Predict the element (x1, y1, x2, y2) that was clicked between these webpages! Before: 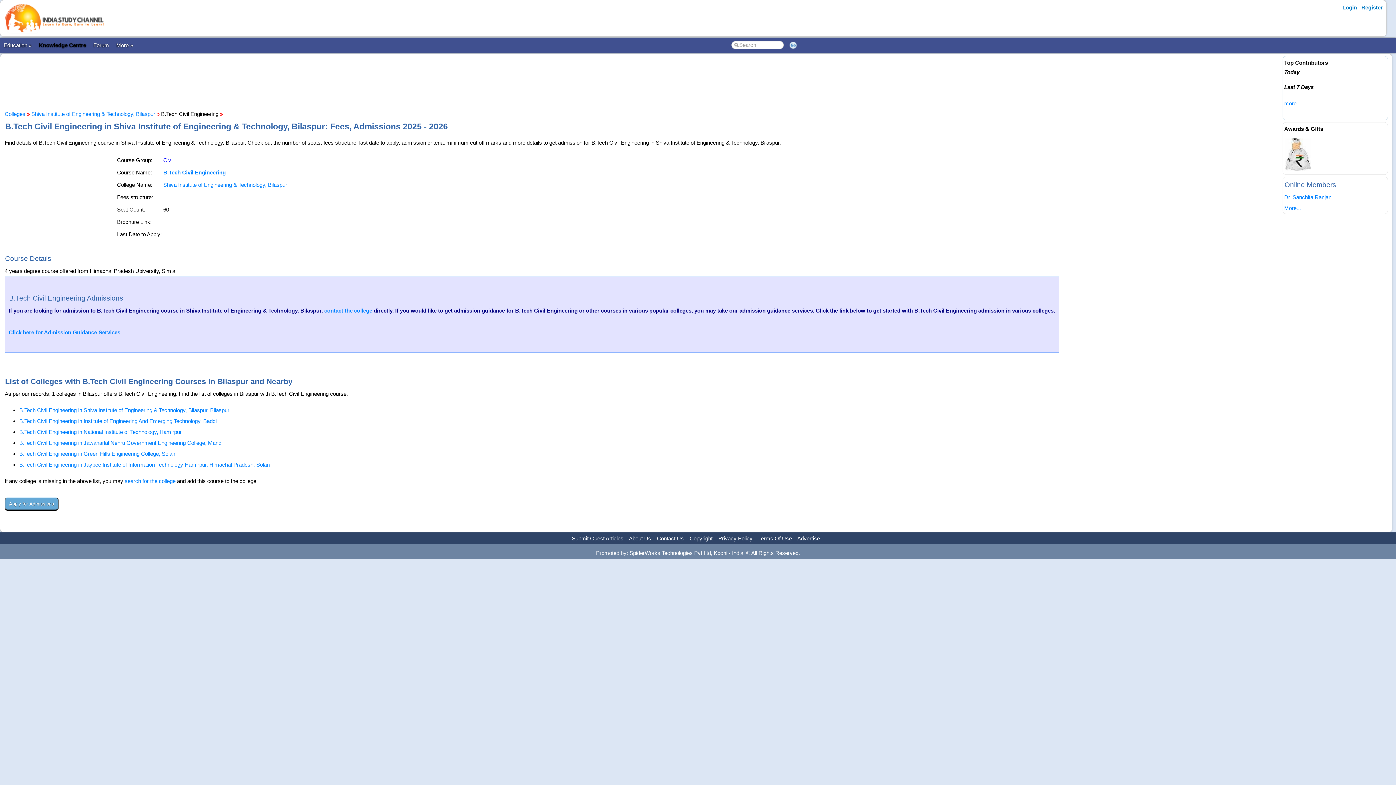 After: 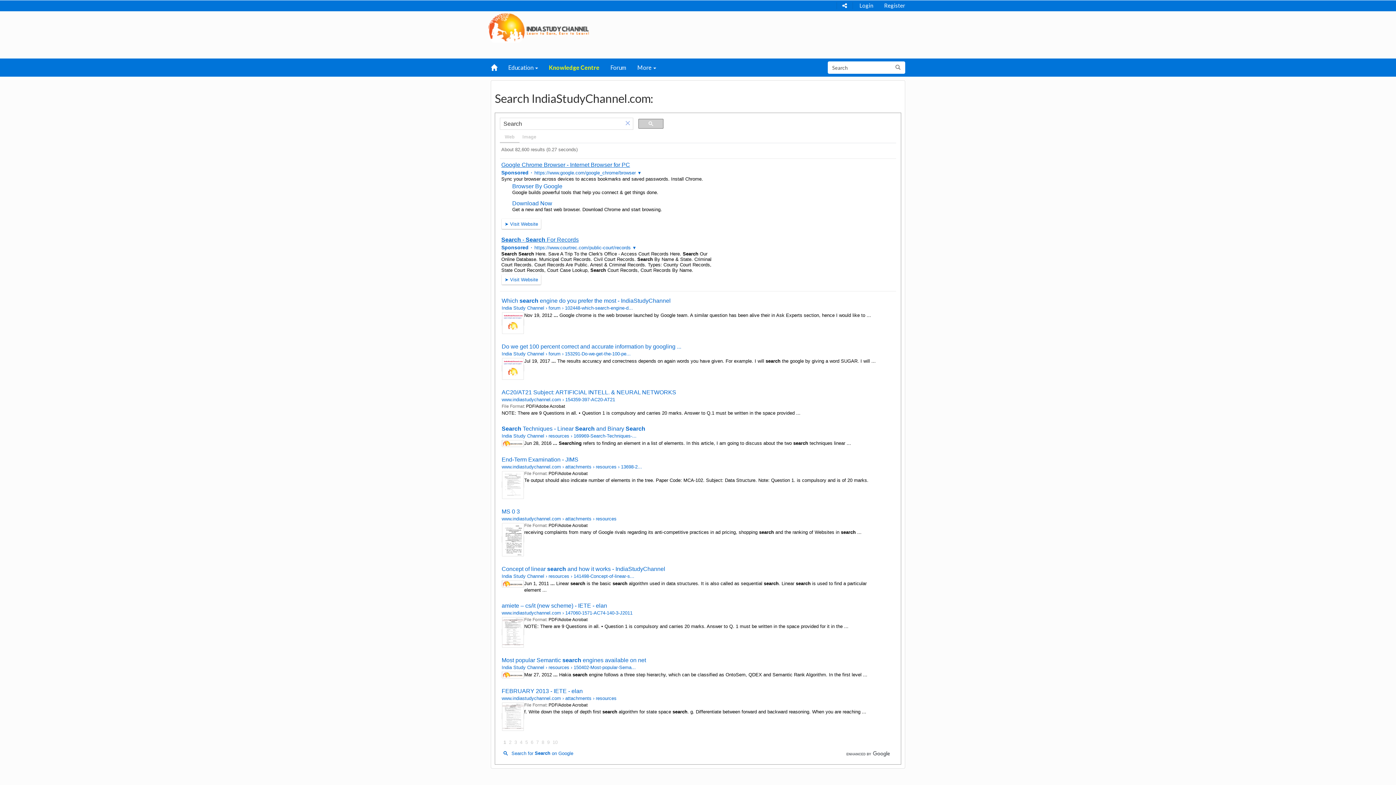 Action: bbox: (785, 39, 801, 51)